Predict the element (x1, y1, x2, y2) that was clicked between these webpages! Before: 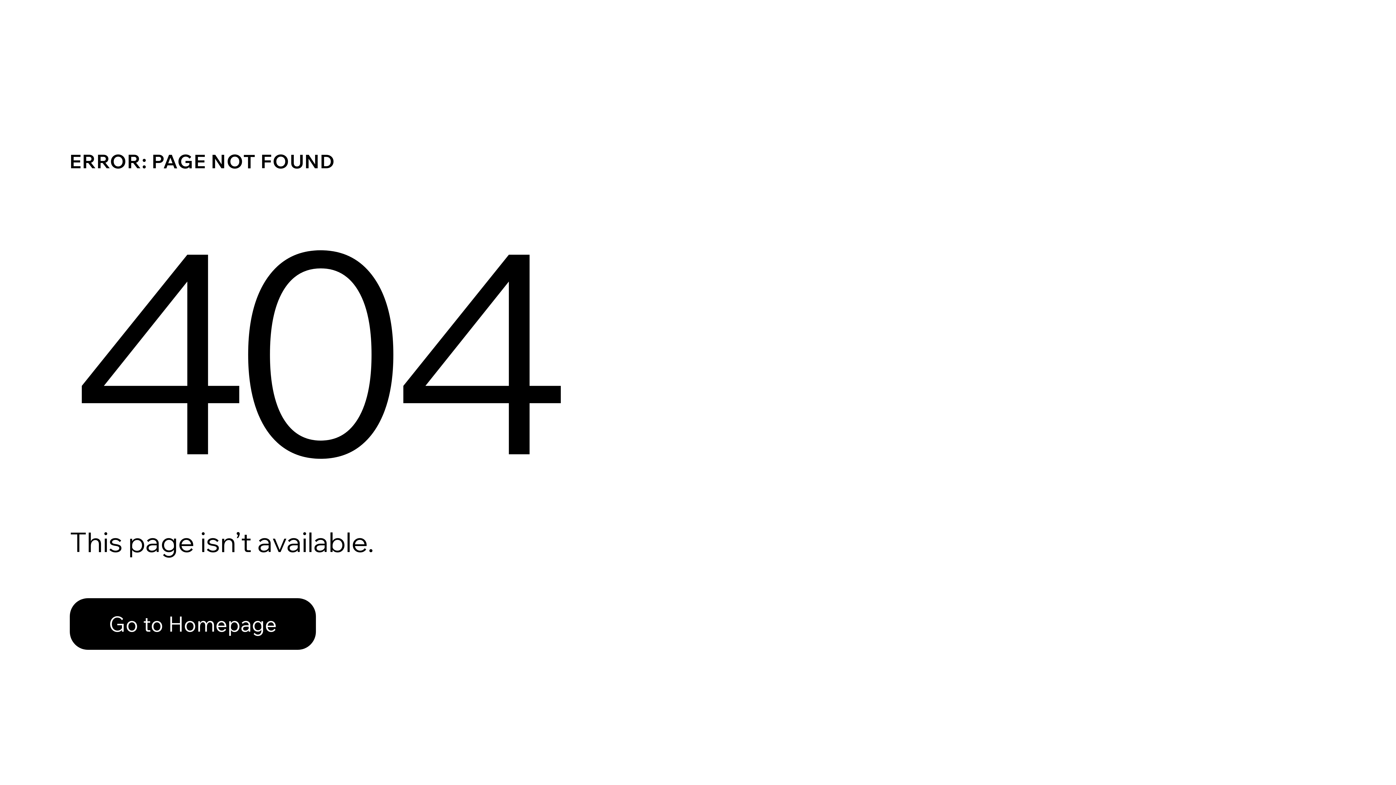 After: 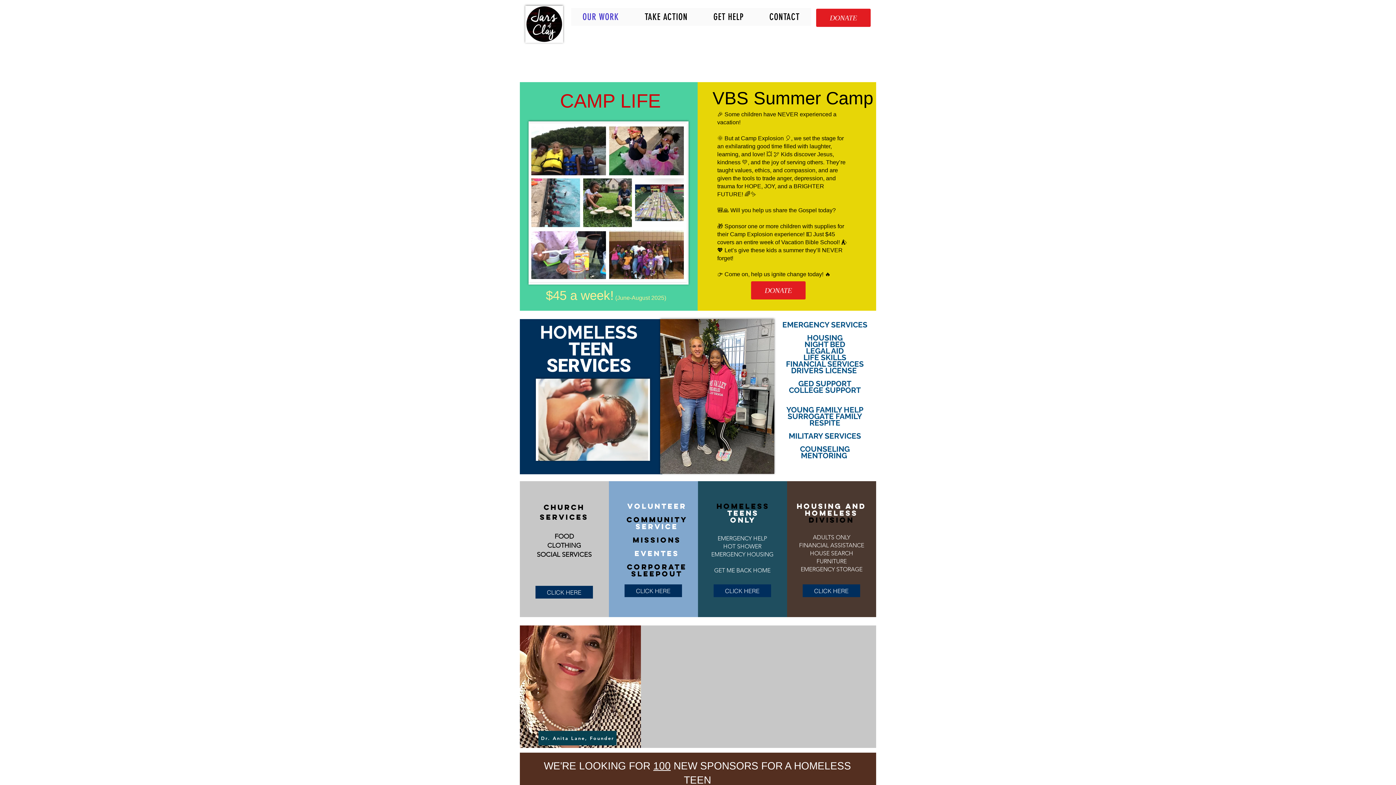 Action: bbox: (69, 598, 316, 650) label: Go to Homepage